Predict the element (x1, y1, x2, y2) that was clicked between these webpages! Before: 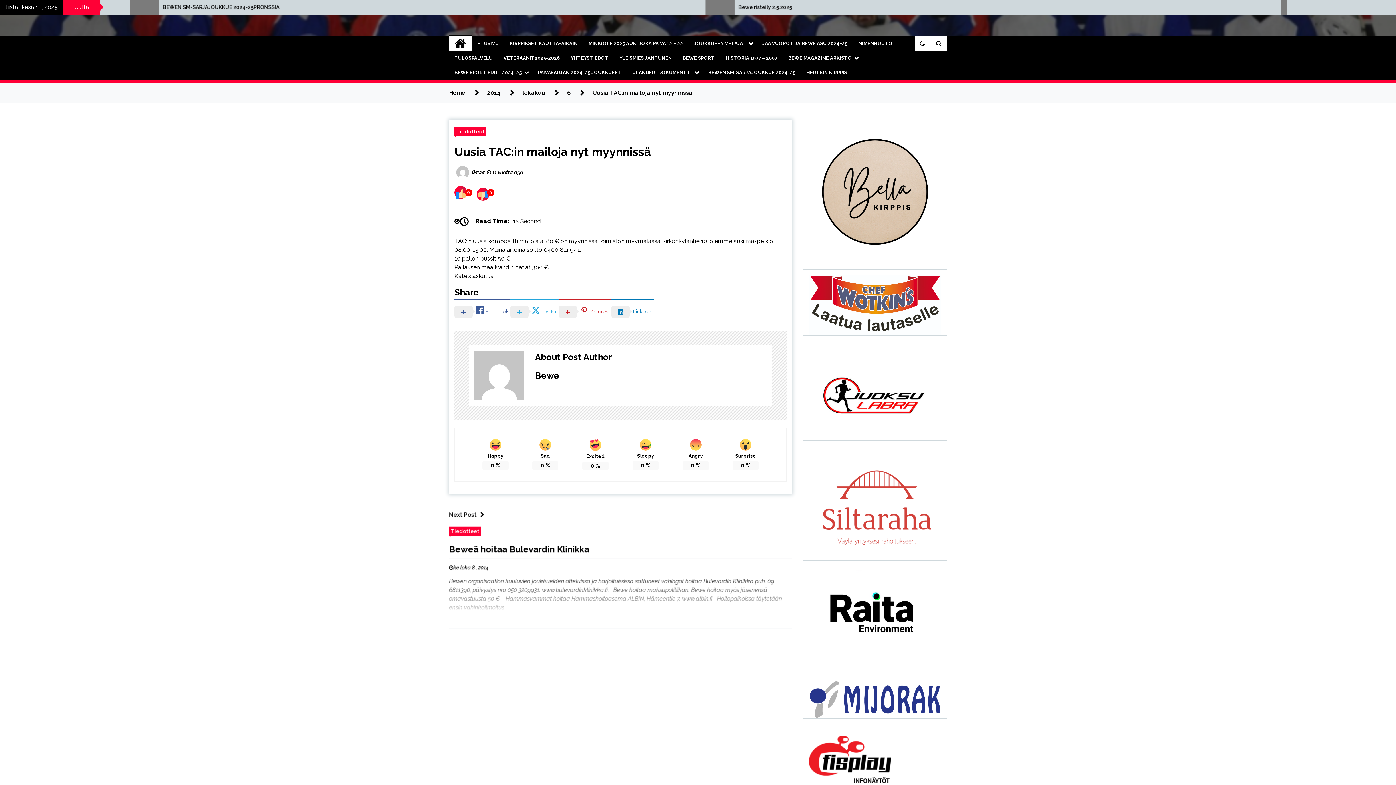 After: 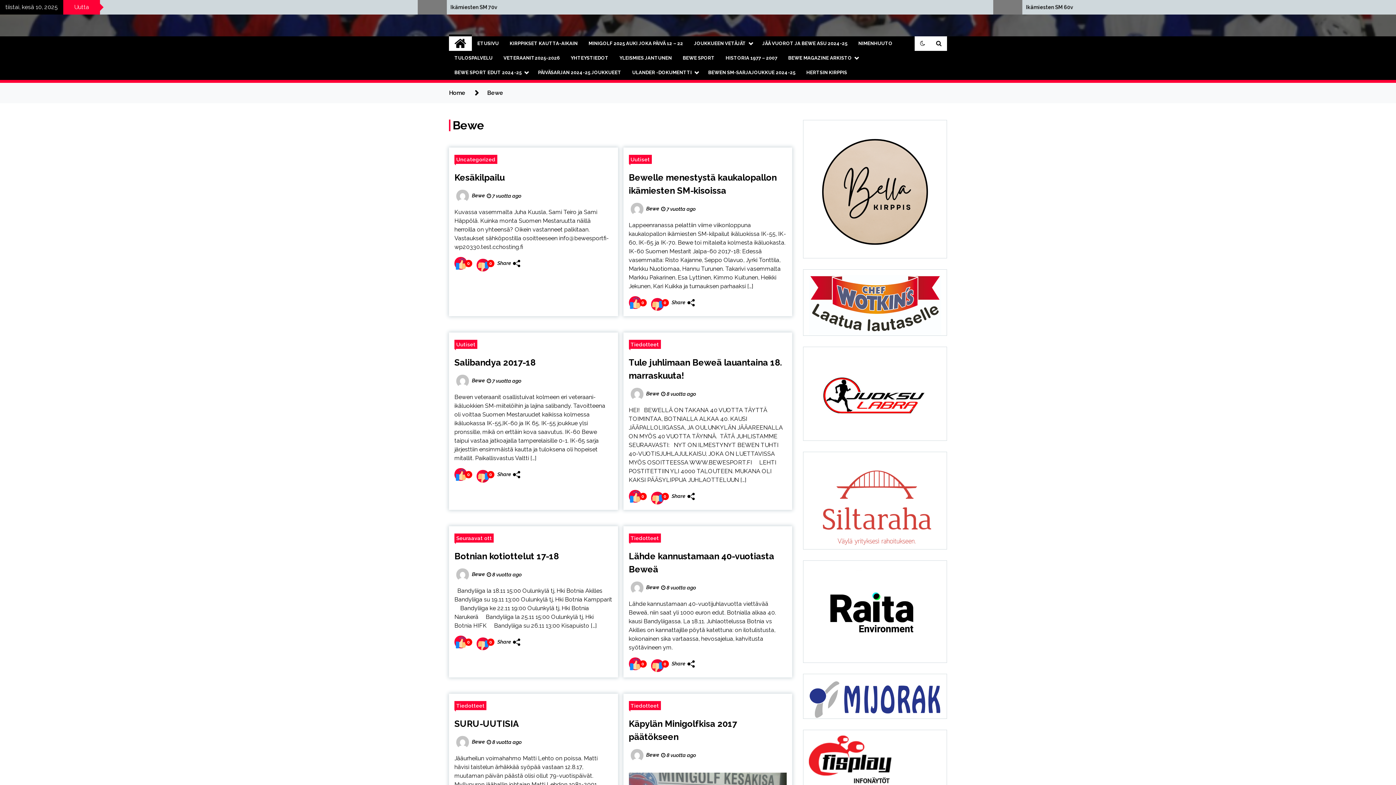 Action: bbox: (535, 370, 559, 381) label: Bewe